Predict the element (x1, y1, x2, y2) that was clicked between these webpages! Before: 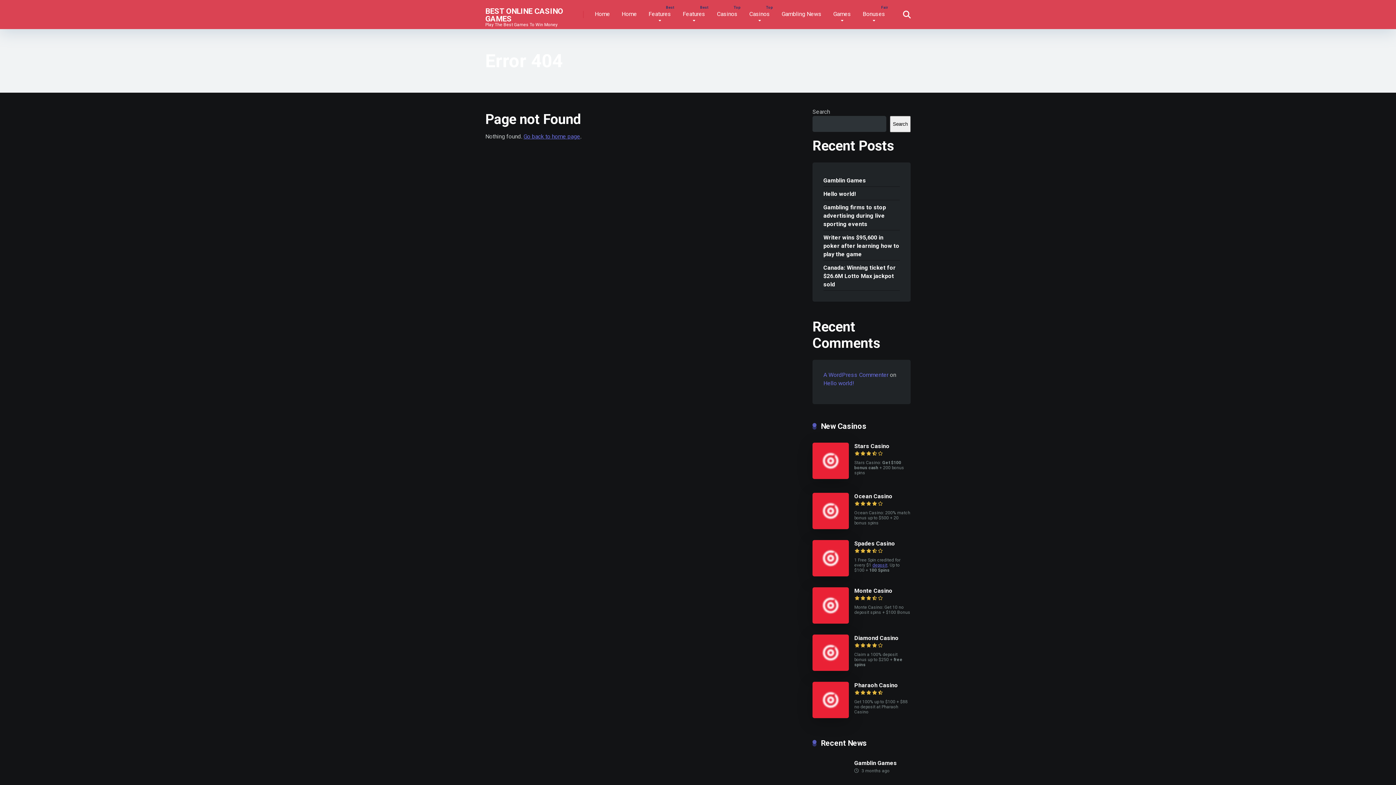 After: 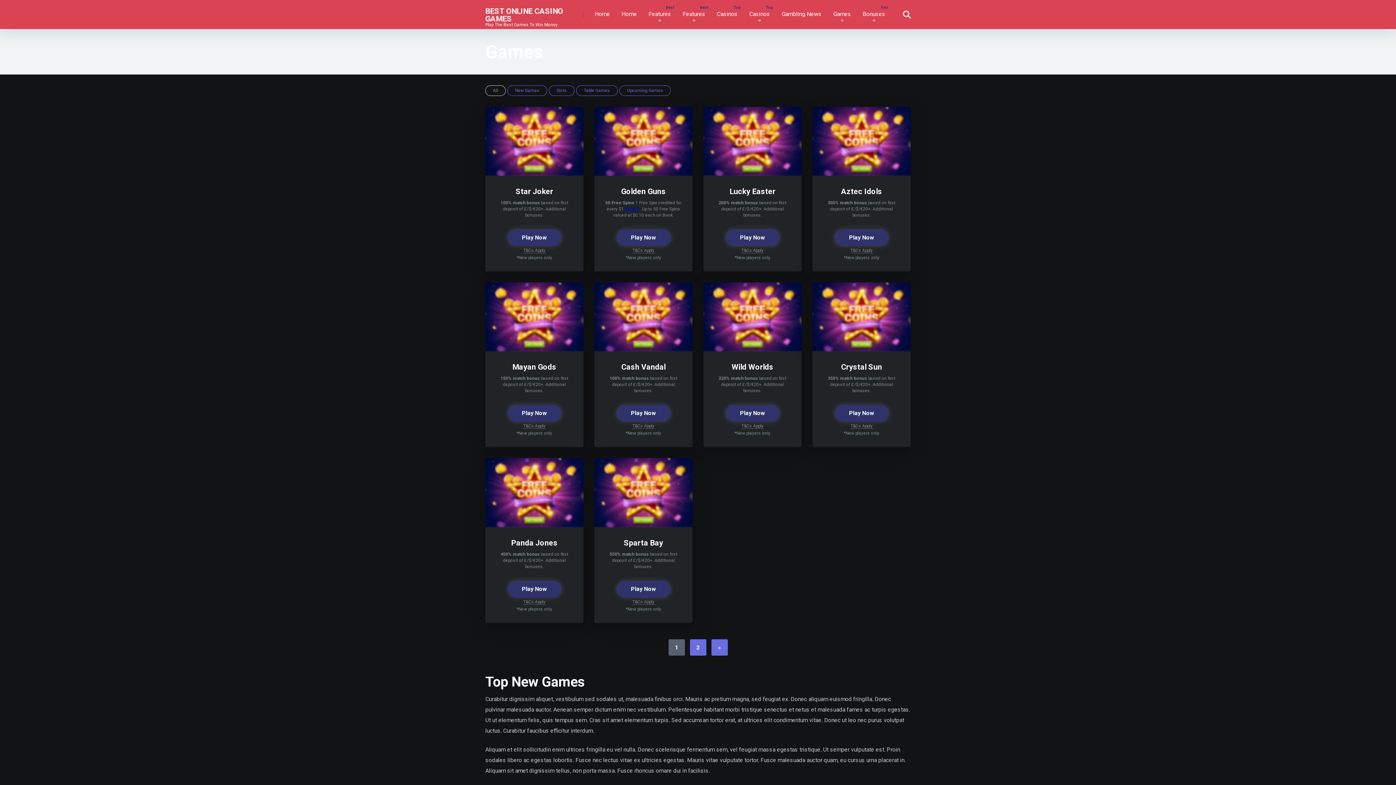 Action: bbox: (827, 0, 857, 29) label: Games